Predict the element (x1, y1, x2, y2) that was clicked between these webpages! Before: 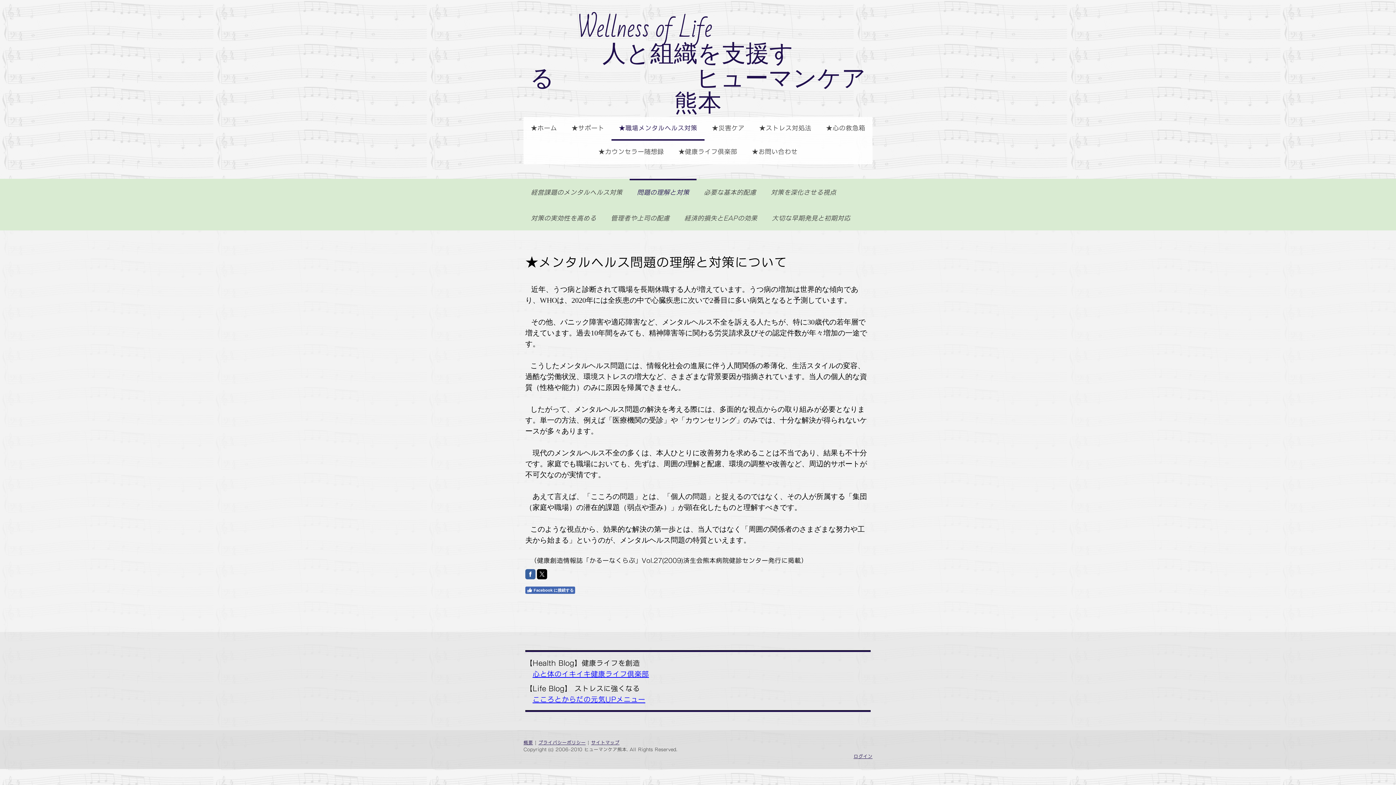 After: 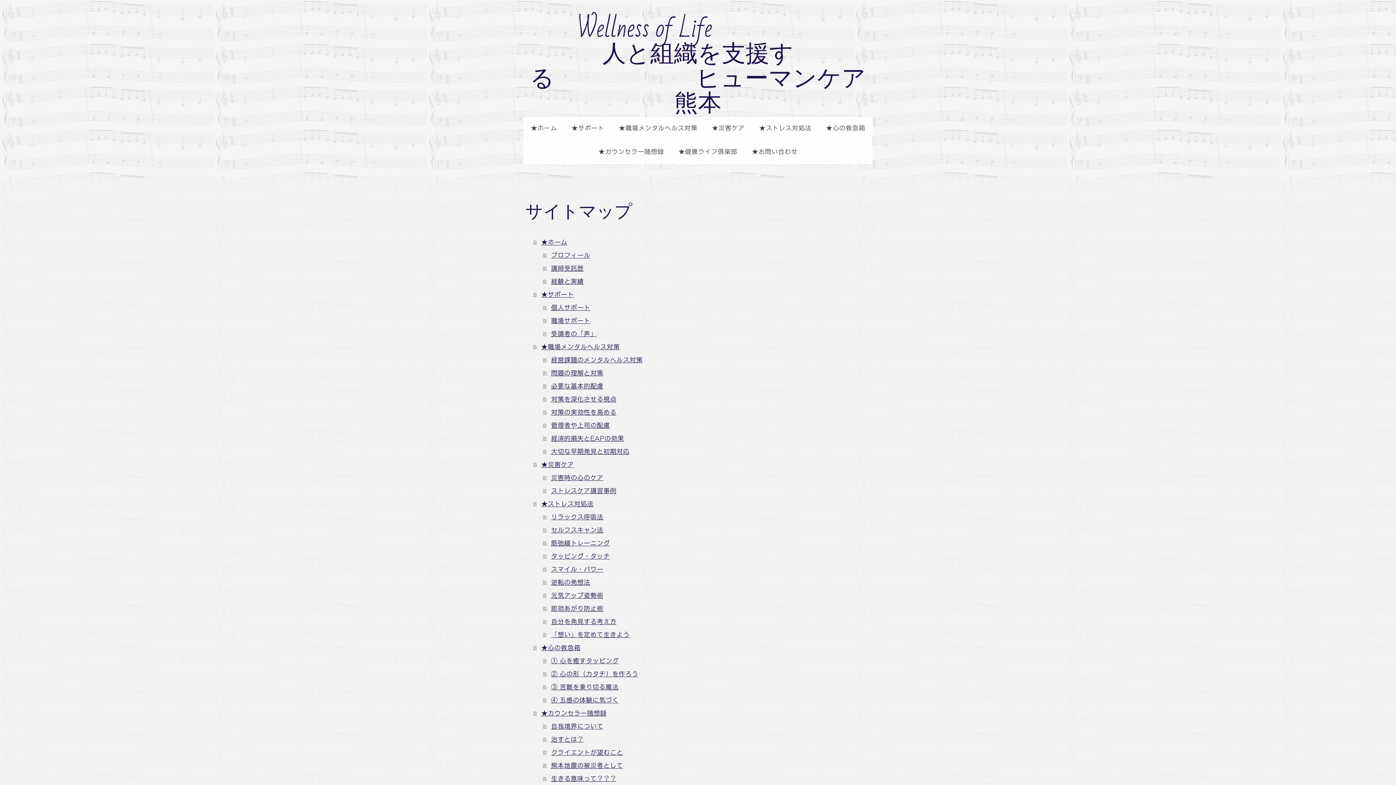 Action: bbox: (591, 740, 619, 745) label: サイトマップ